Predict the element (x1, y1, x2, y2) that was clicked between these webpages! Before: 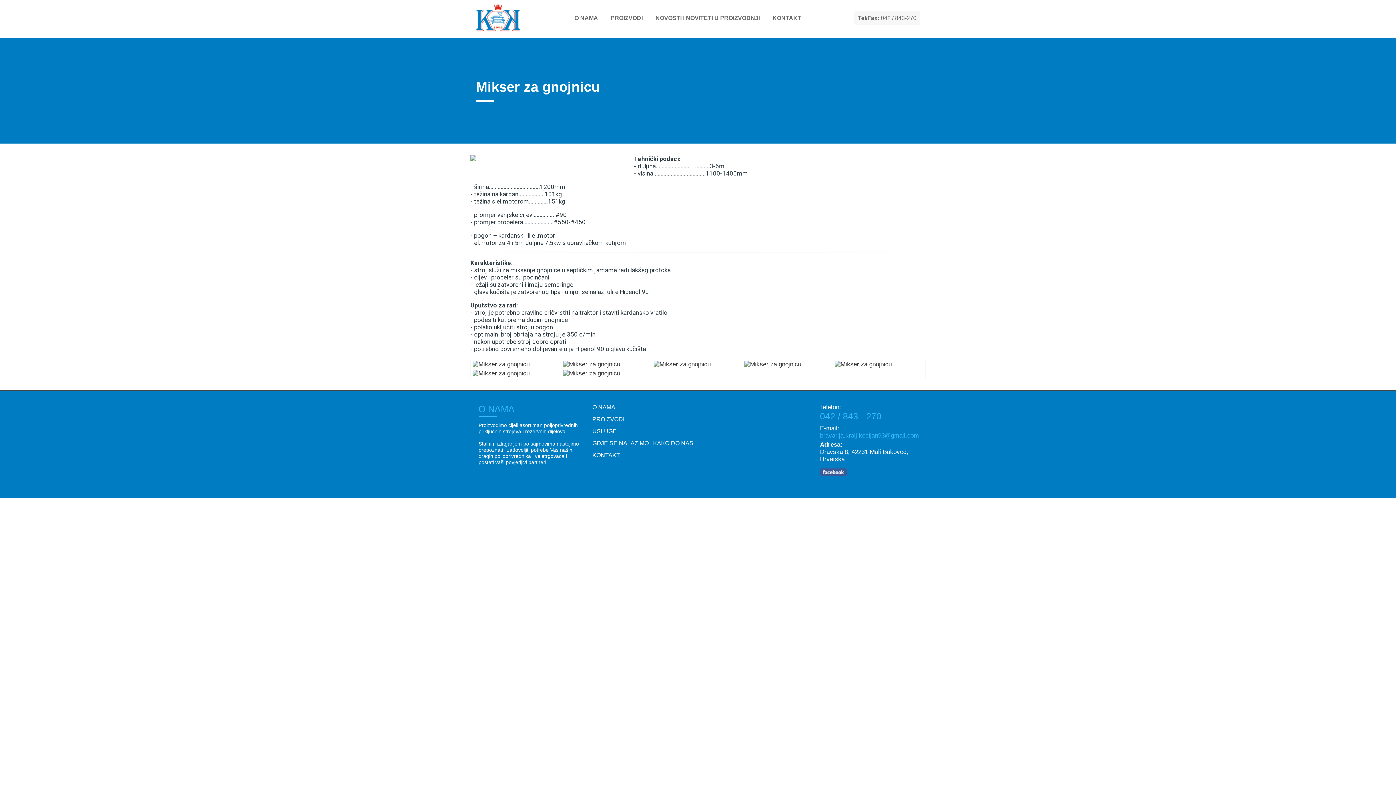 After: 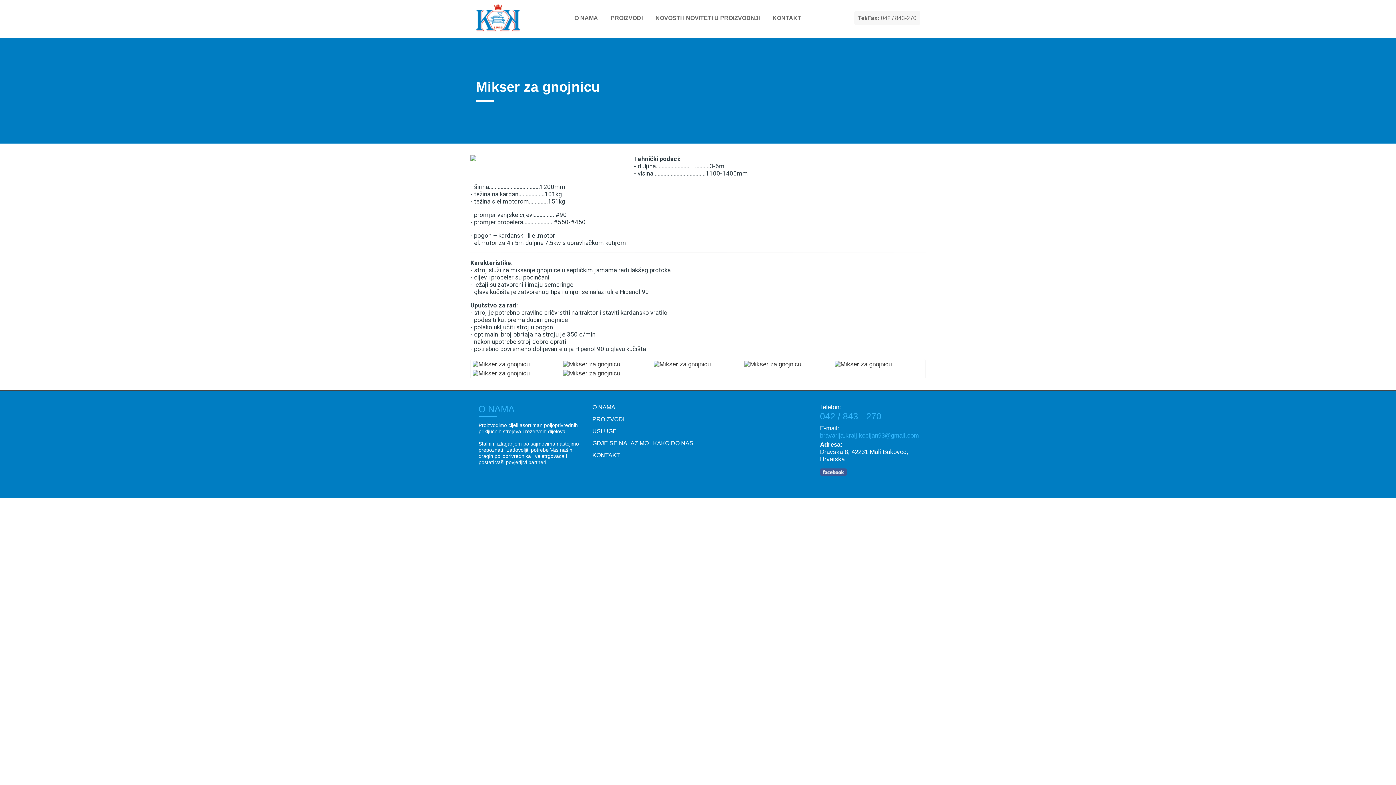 Action: bbox: (820, 470, 847, 477)